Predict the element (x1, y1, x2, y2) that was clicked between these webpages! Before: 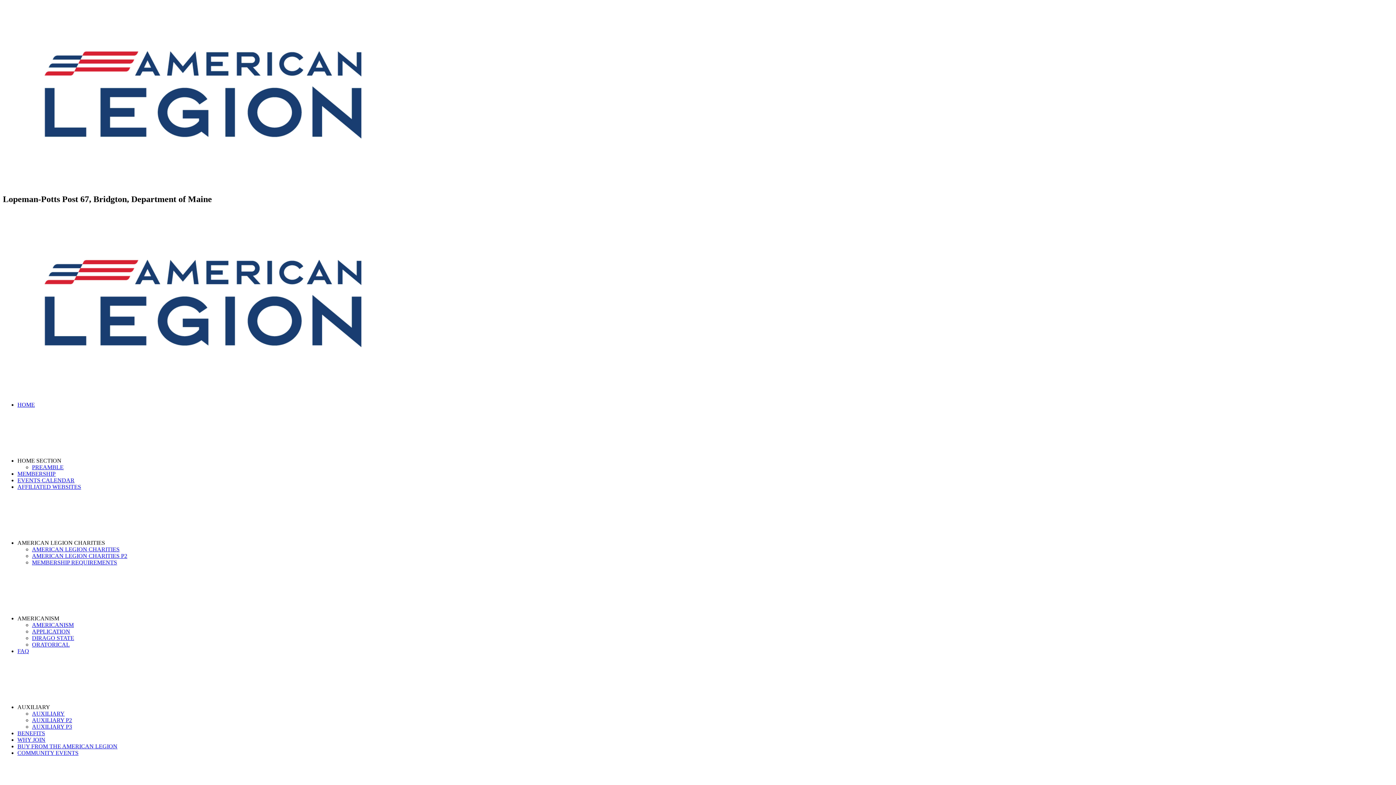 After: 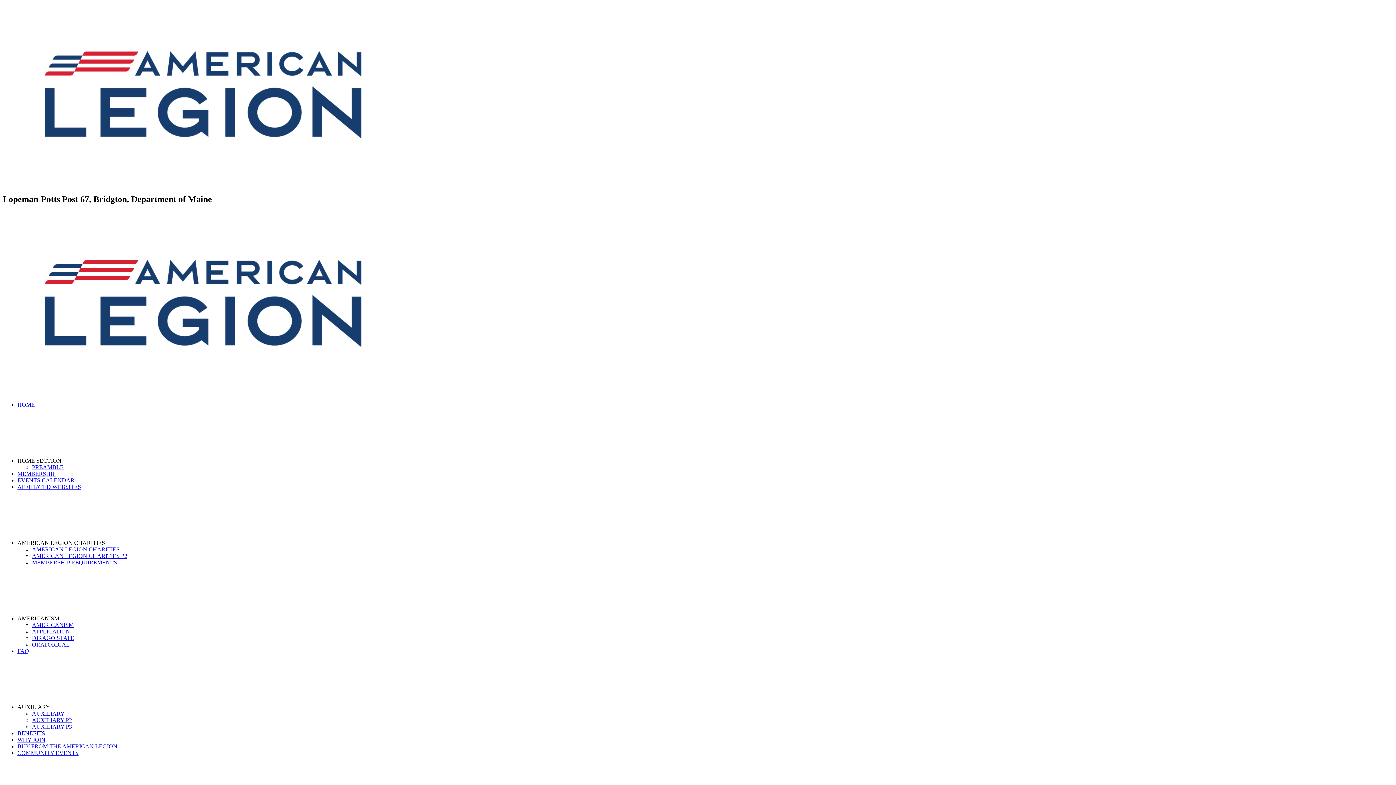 Action: label: APPLICATION bbox: (32, 628, 70, 634)